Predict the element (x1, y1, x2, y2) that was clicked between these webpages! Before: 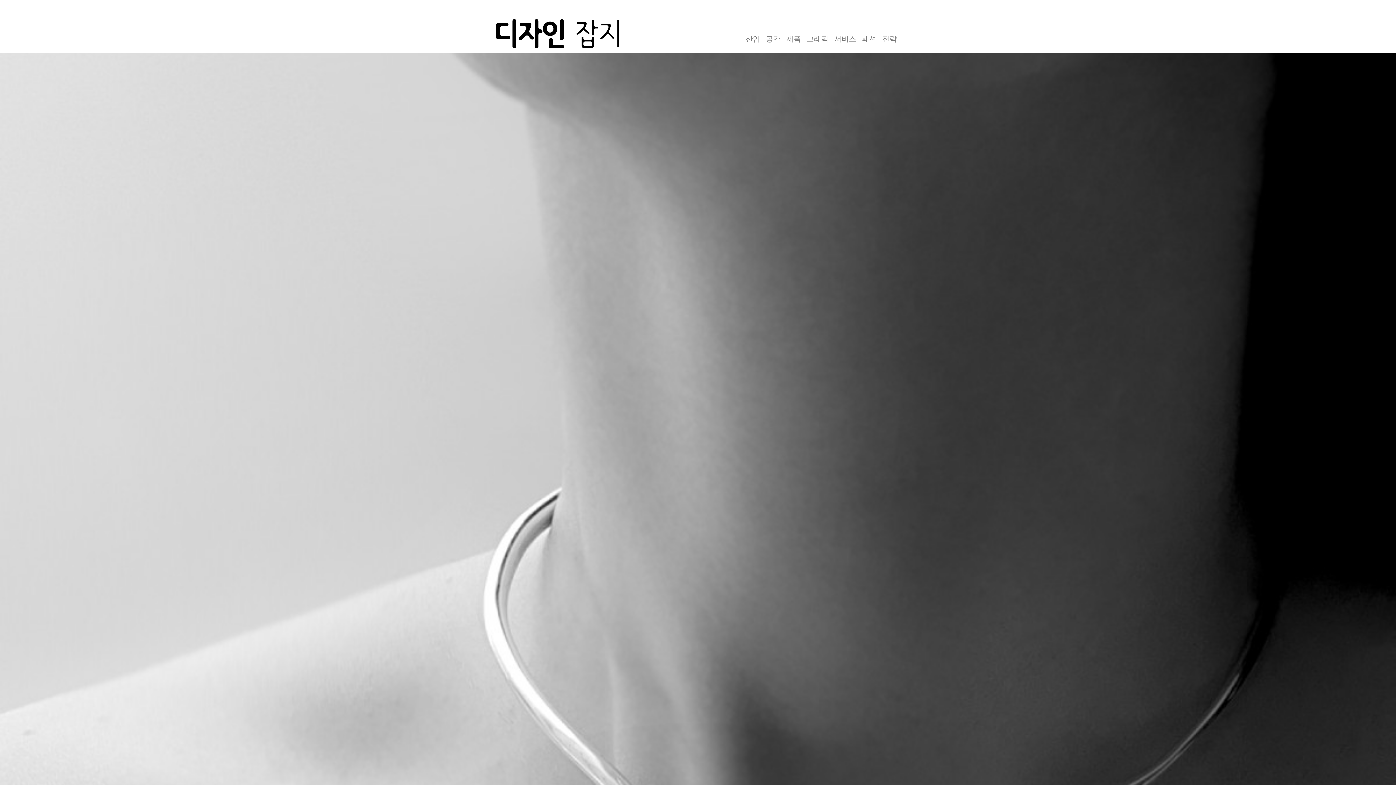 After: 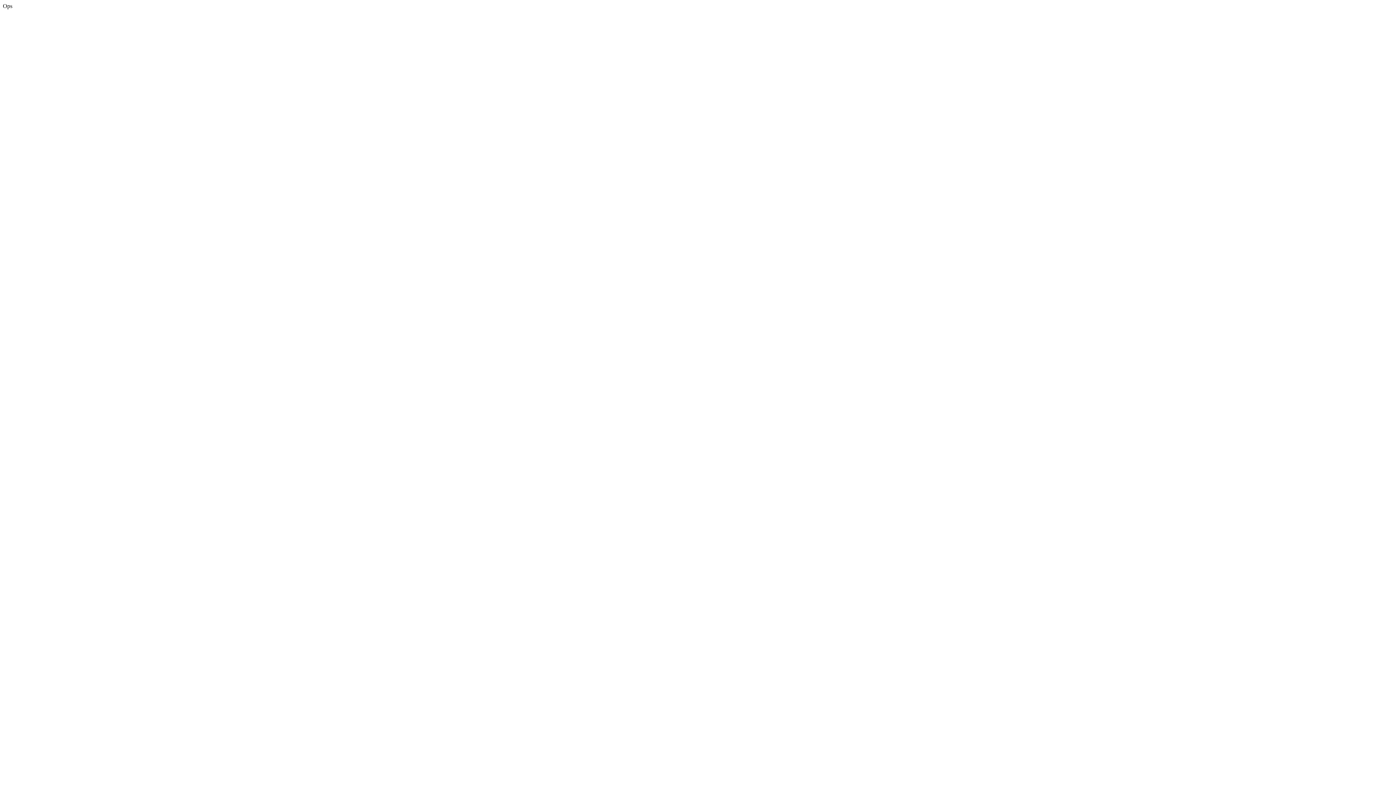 Action: bbox: (879, 18, 900, 48) label: 전략